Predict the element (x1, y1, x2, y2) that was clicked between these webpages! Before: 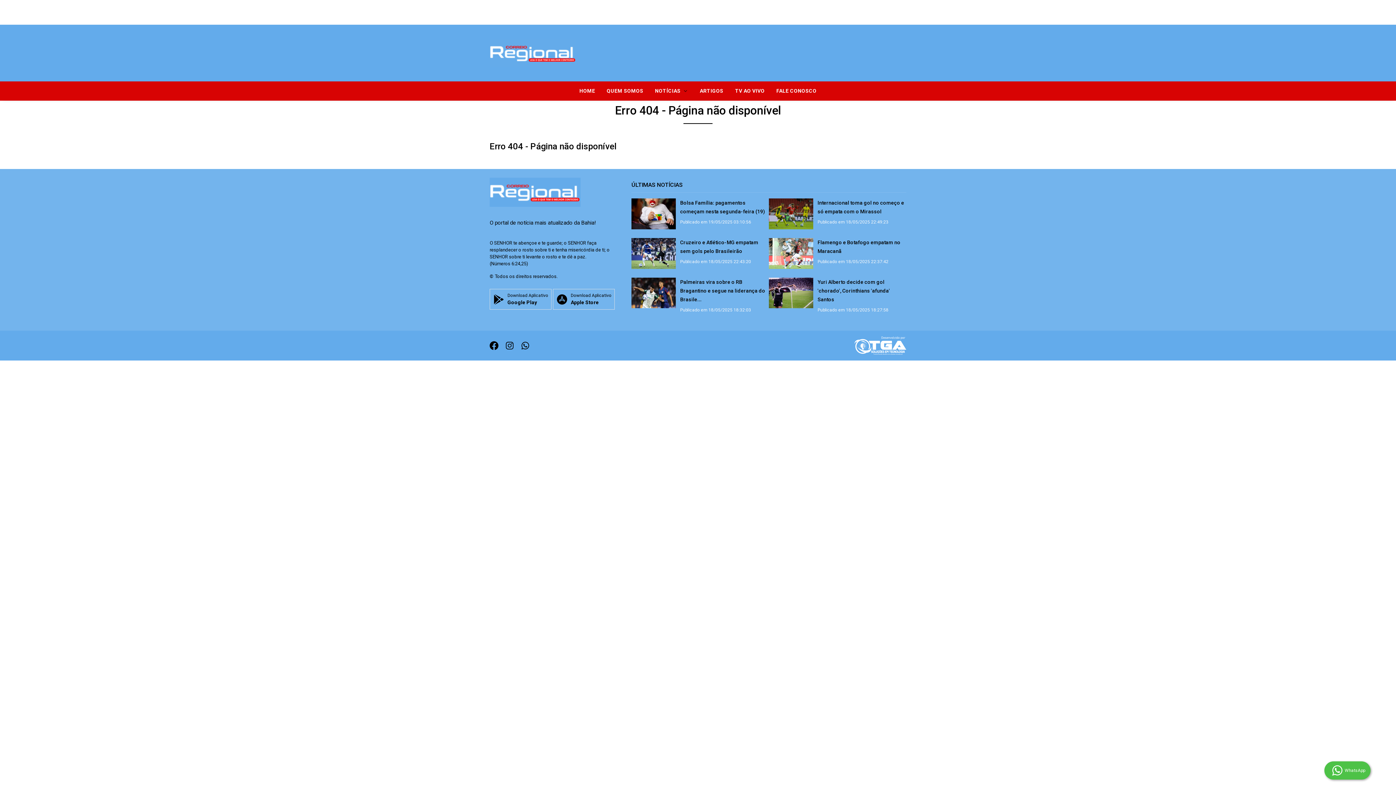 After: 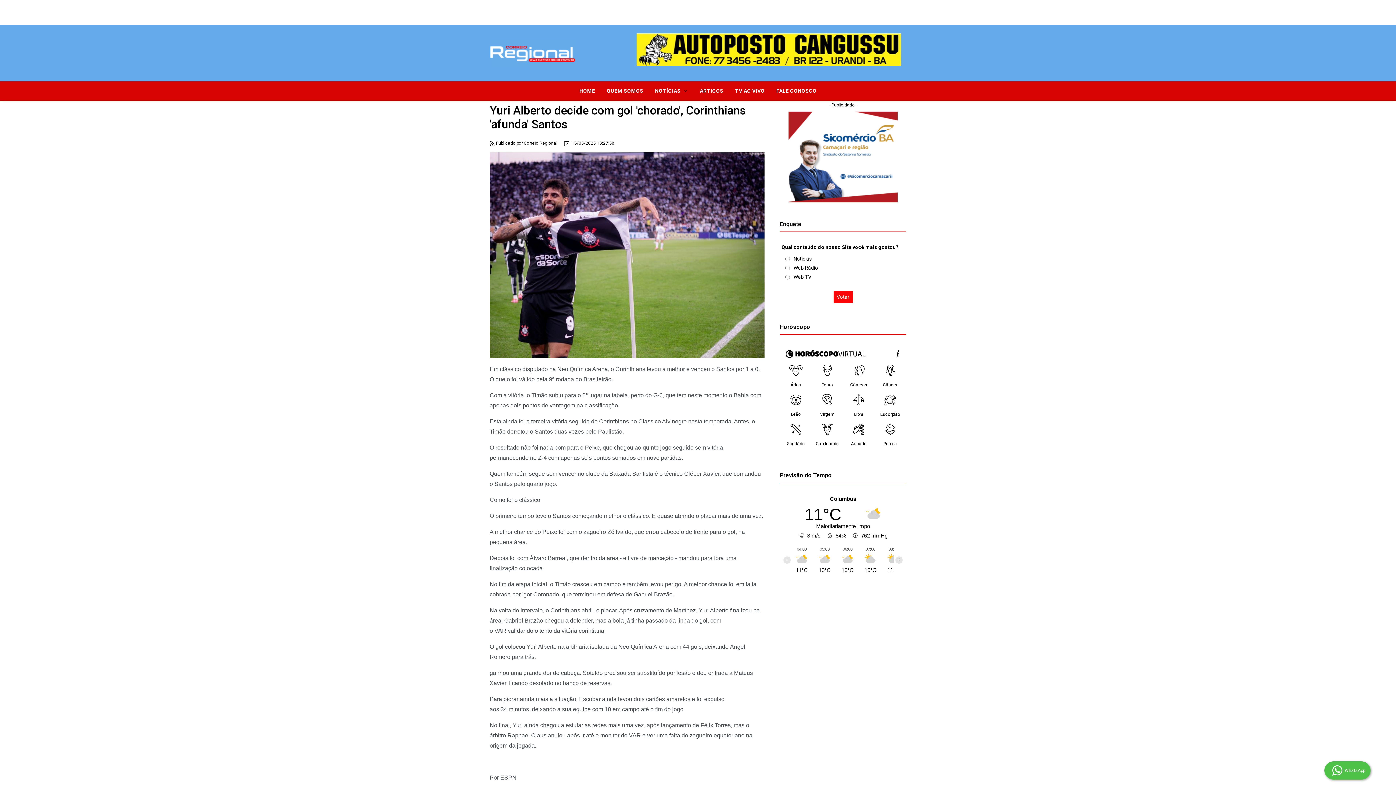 Action: bbox: (817, 279, 890, 302) label: Yuri Alberto decide com gol 'chorado', Corinthians 'afunda' Santos